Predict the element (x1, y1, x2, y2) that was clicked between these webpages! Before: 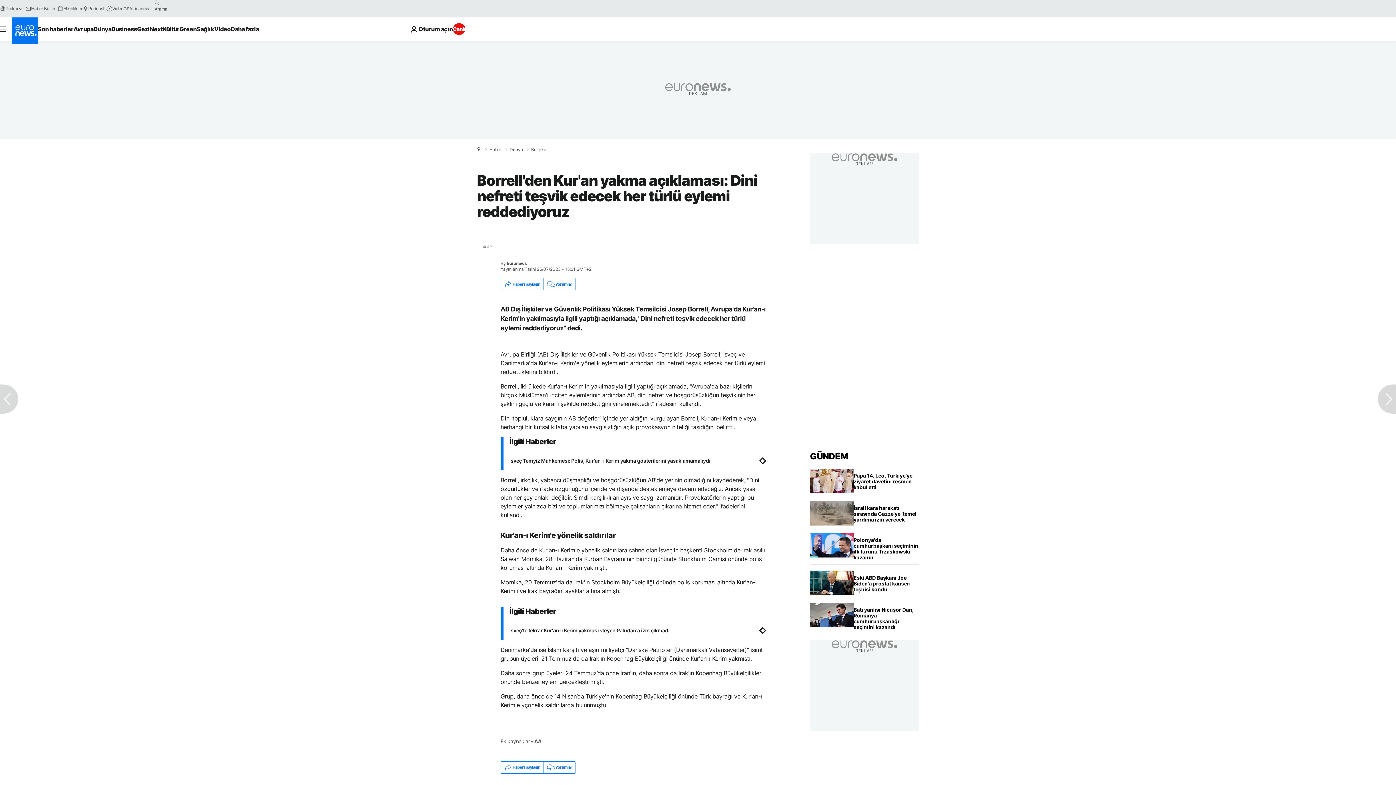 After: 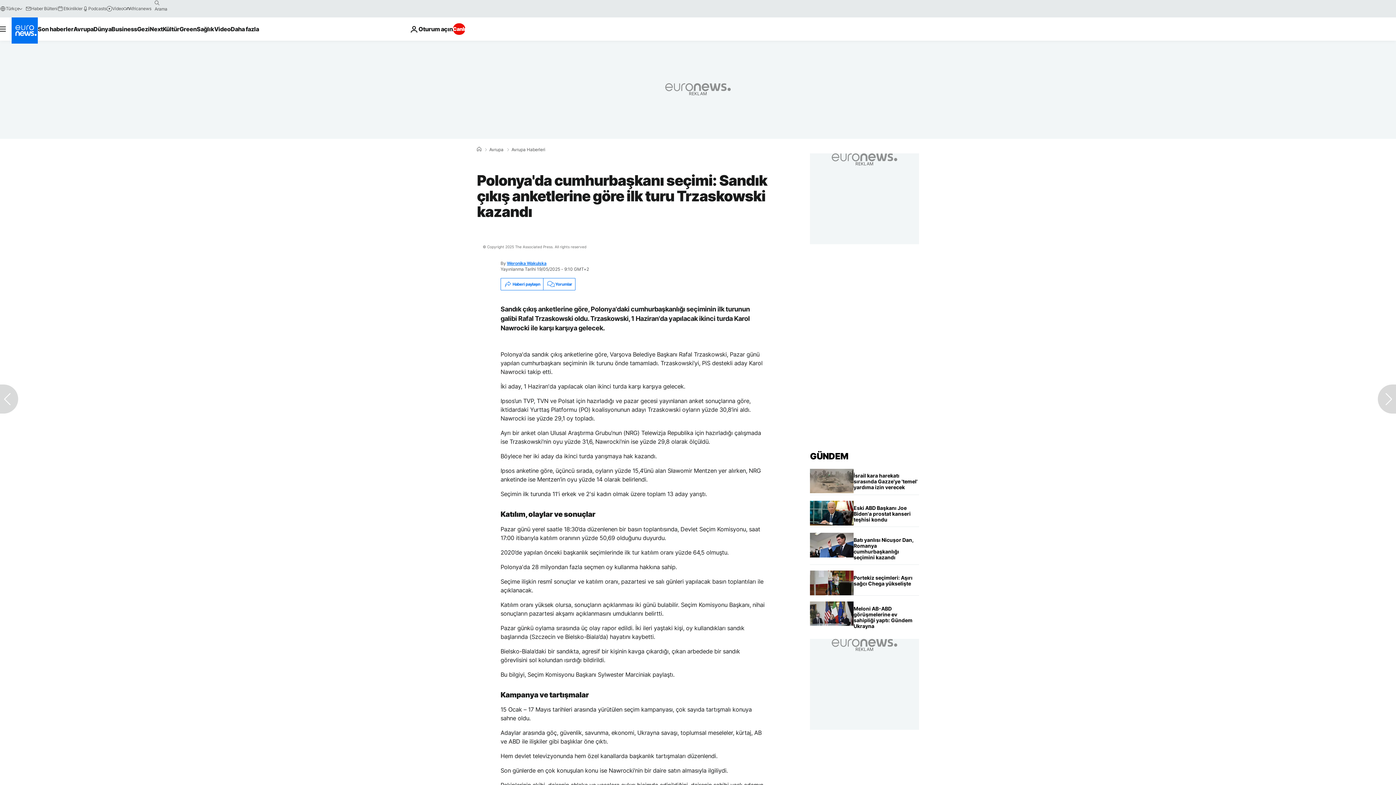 Action: bbox: (853, 533, 919, 564) label: Polonya'da cumhurbaşkanı seçimi: Sandık çıkış anketlerine göre ilk turu Trzaskowski kazandı